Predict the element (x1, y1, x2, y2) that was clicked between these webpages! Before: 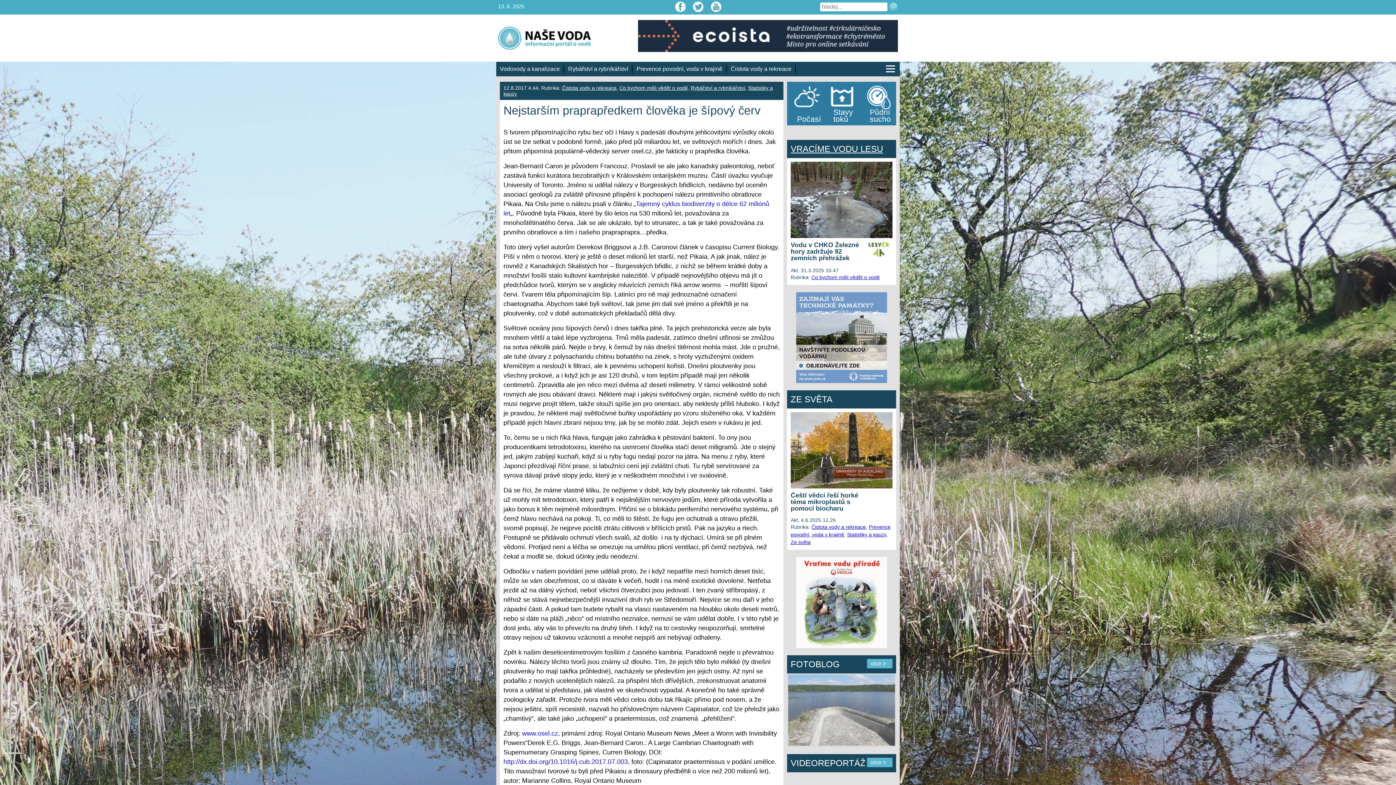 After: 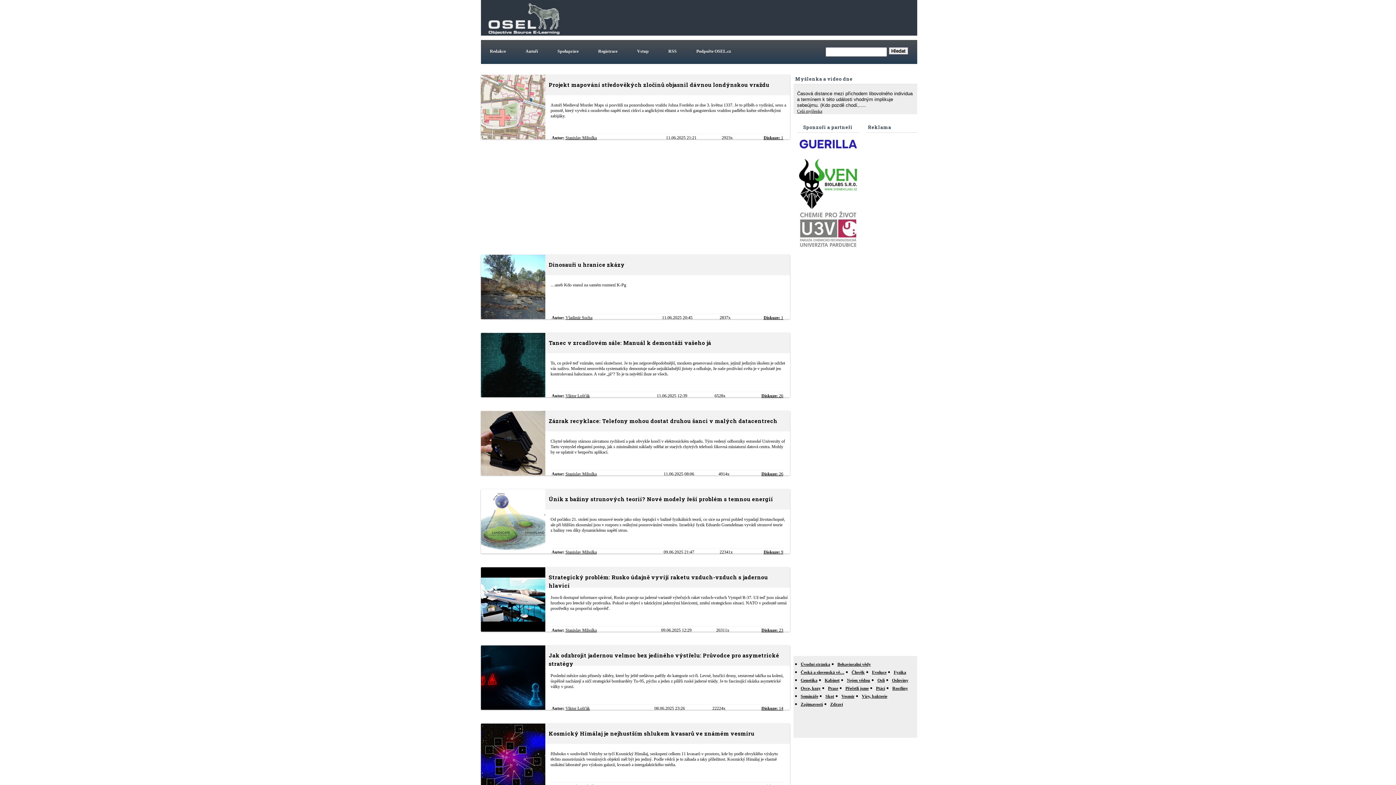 Action: label: www.osel.cz bbox: (522, 730, 558, 737)